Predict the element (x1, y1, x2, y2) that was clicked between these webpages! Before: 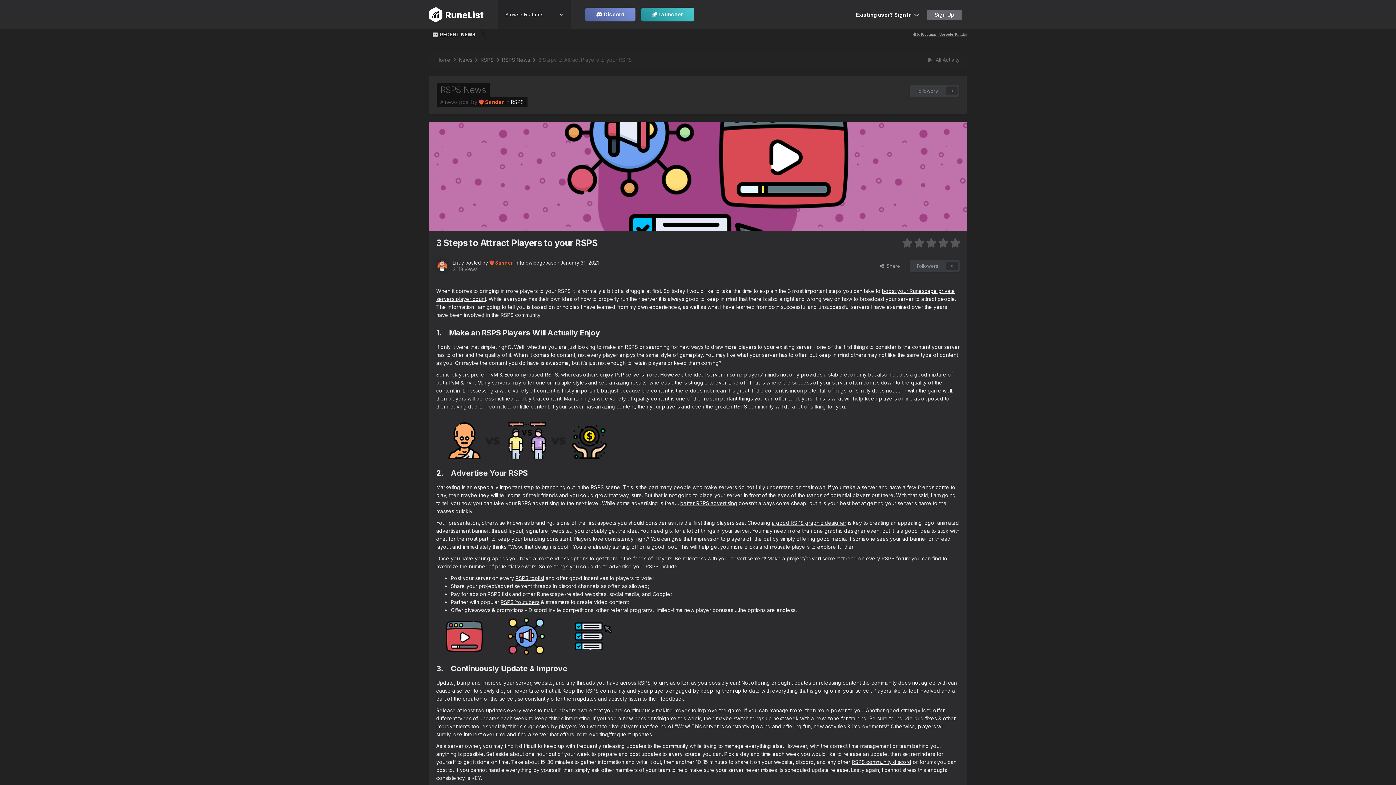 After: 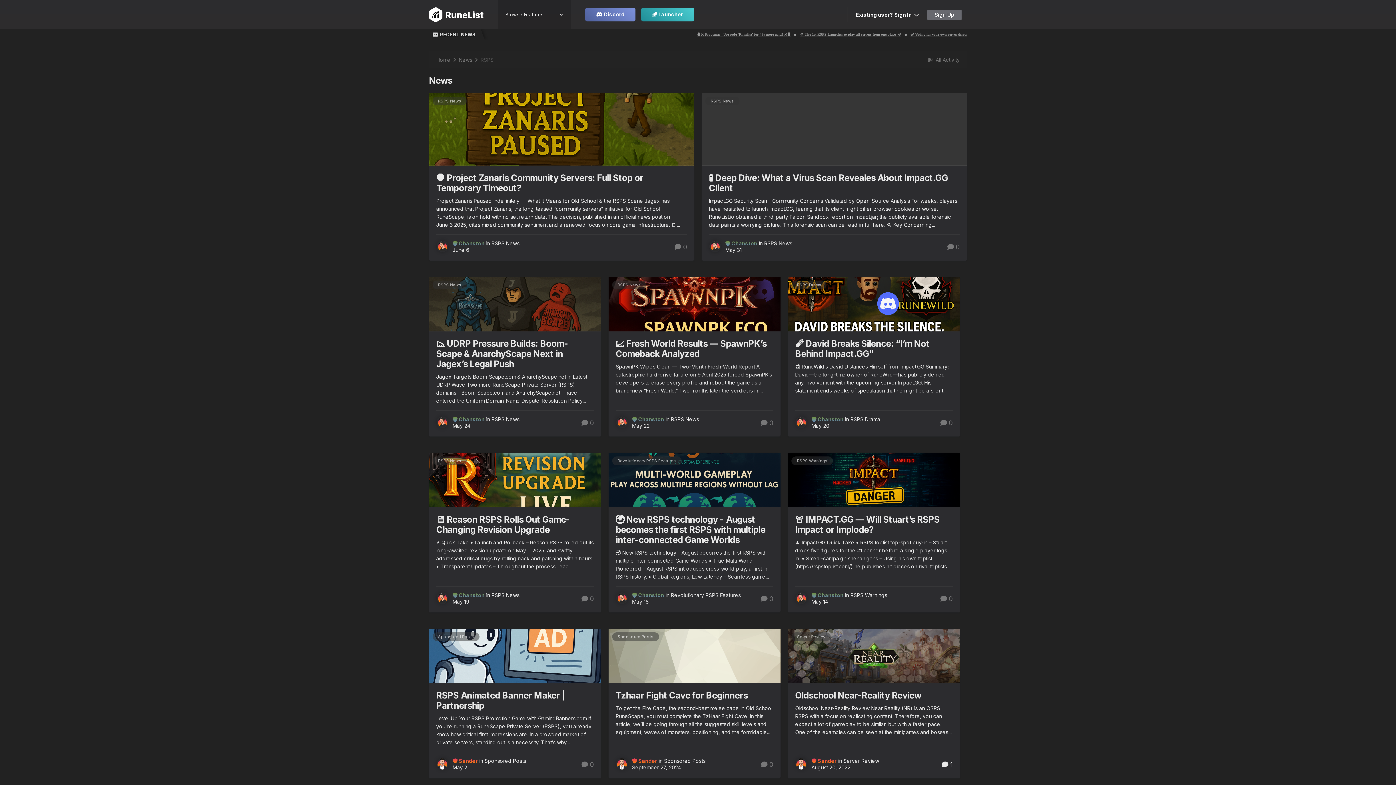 Action: label: RSPS  bbox: (480, 56, 500, 62)